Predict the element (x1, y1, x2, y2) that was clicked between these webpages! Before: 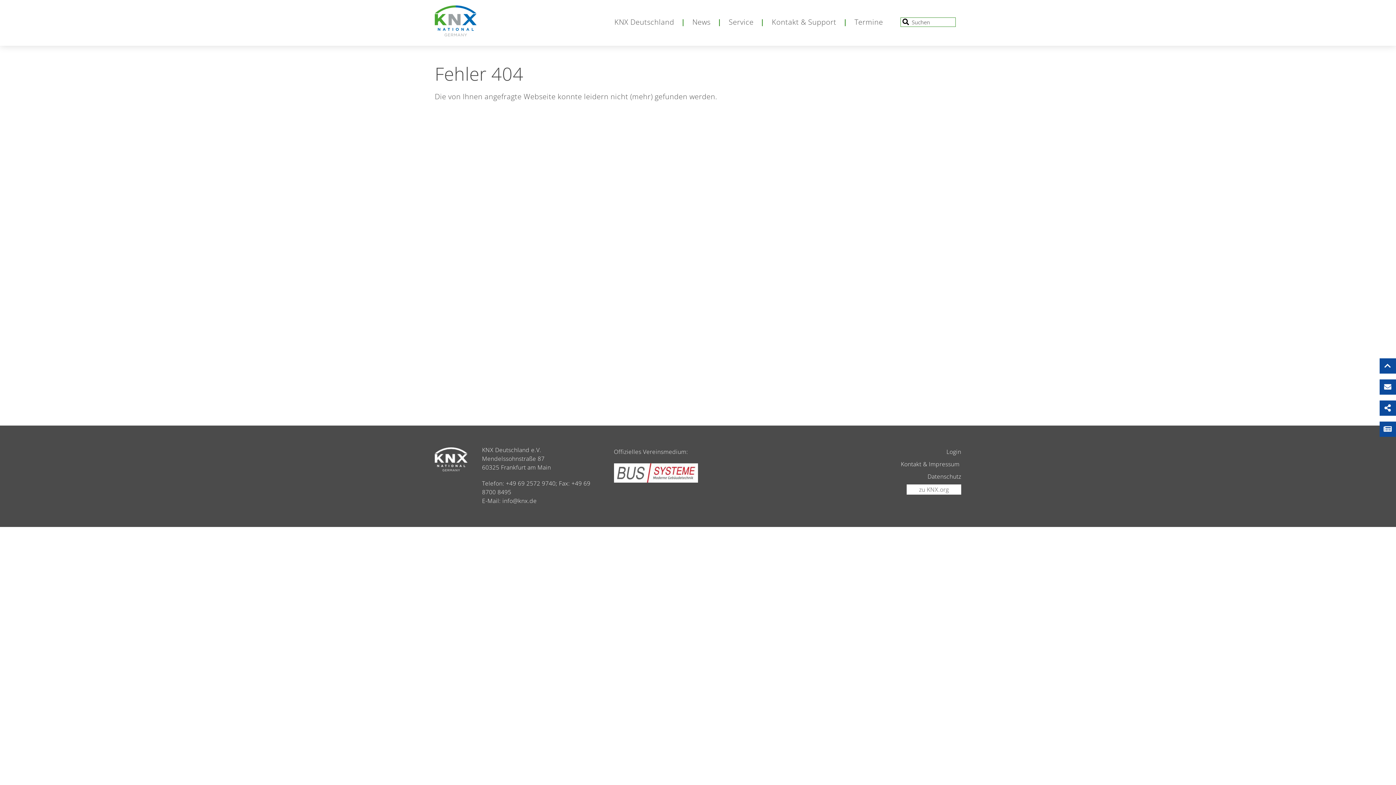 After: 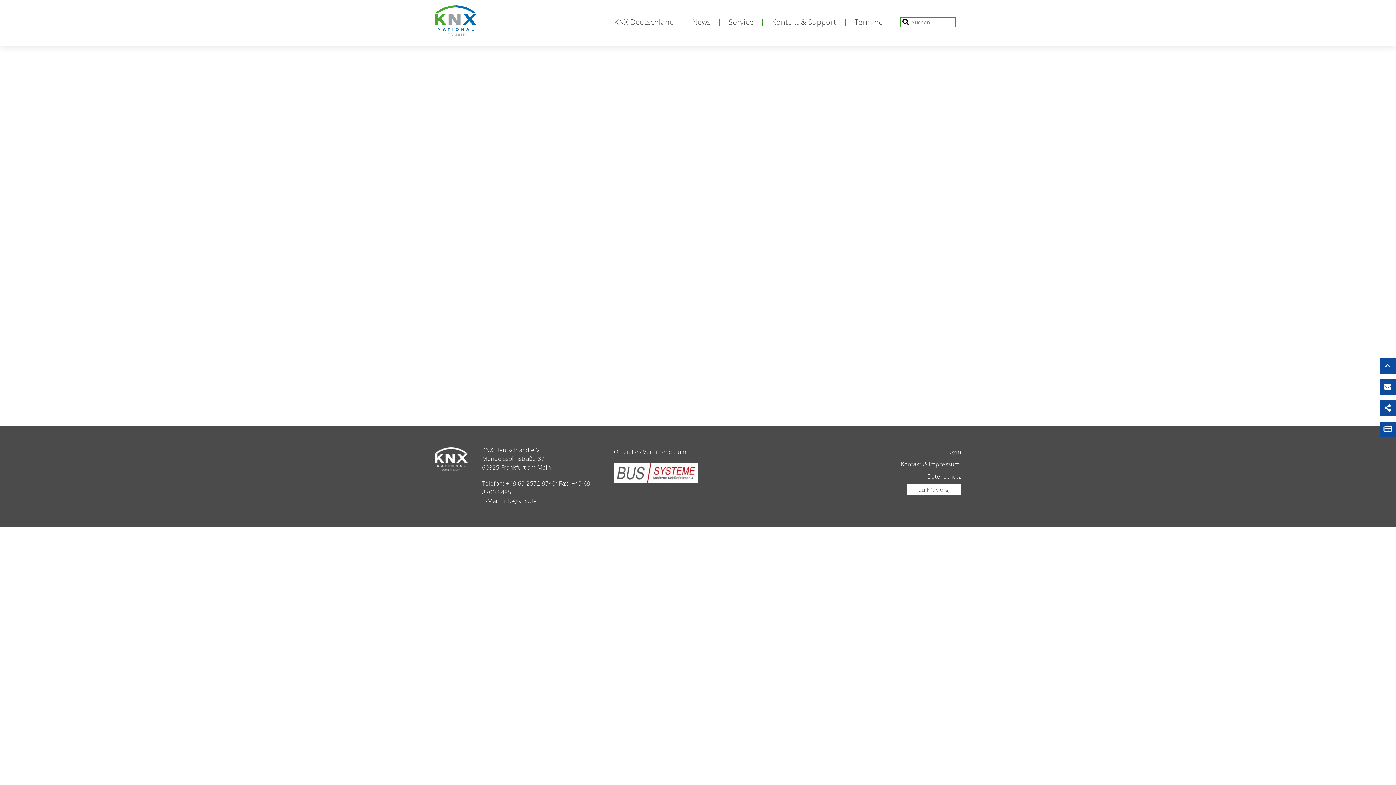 Action: label: suchen bbox: (900, 17, 910, 25)